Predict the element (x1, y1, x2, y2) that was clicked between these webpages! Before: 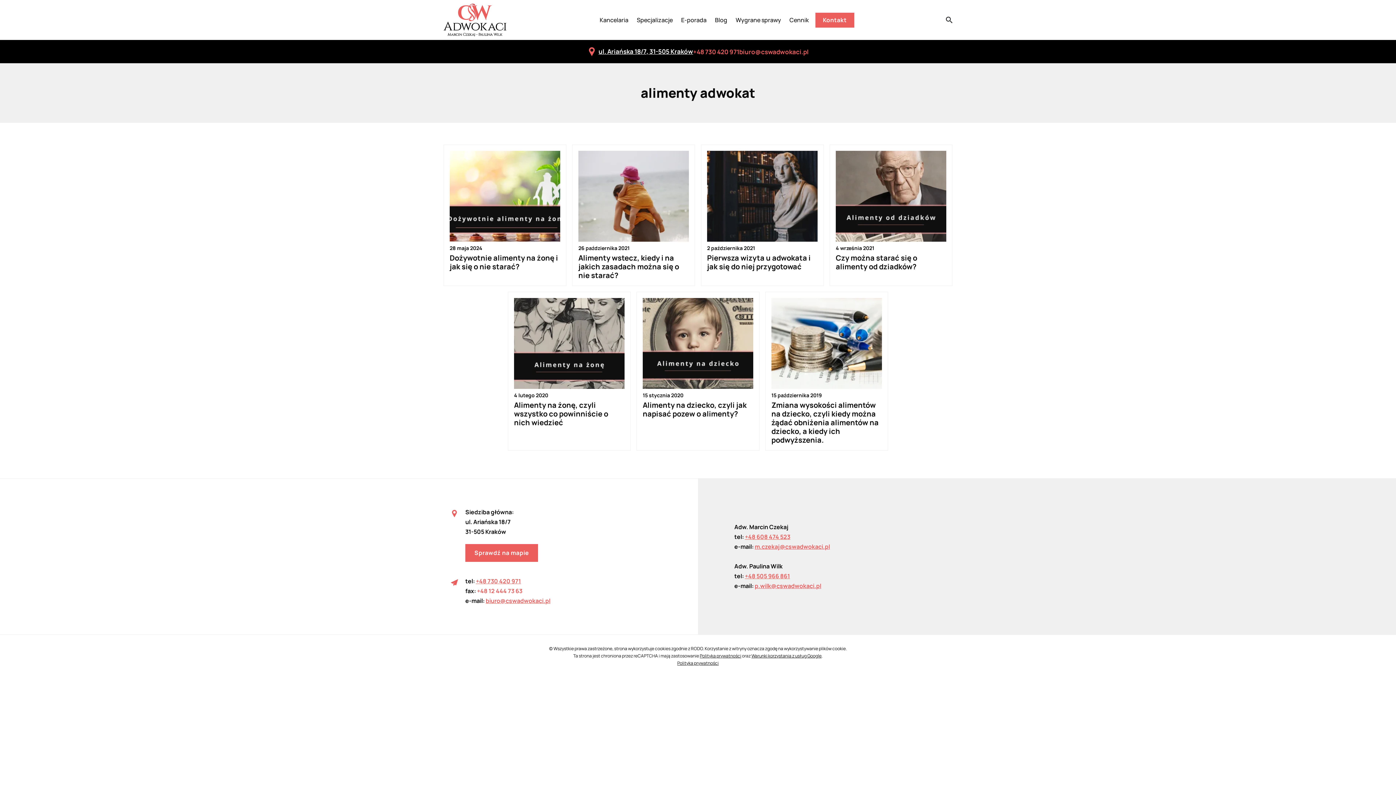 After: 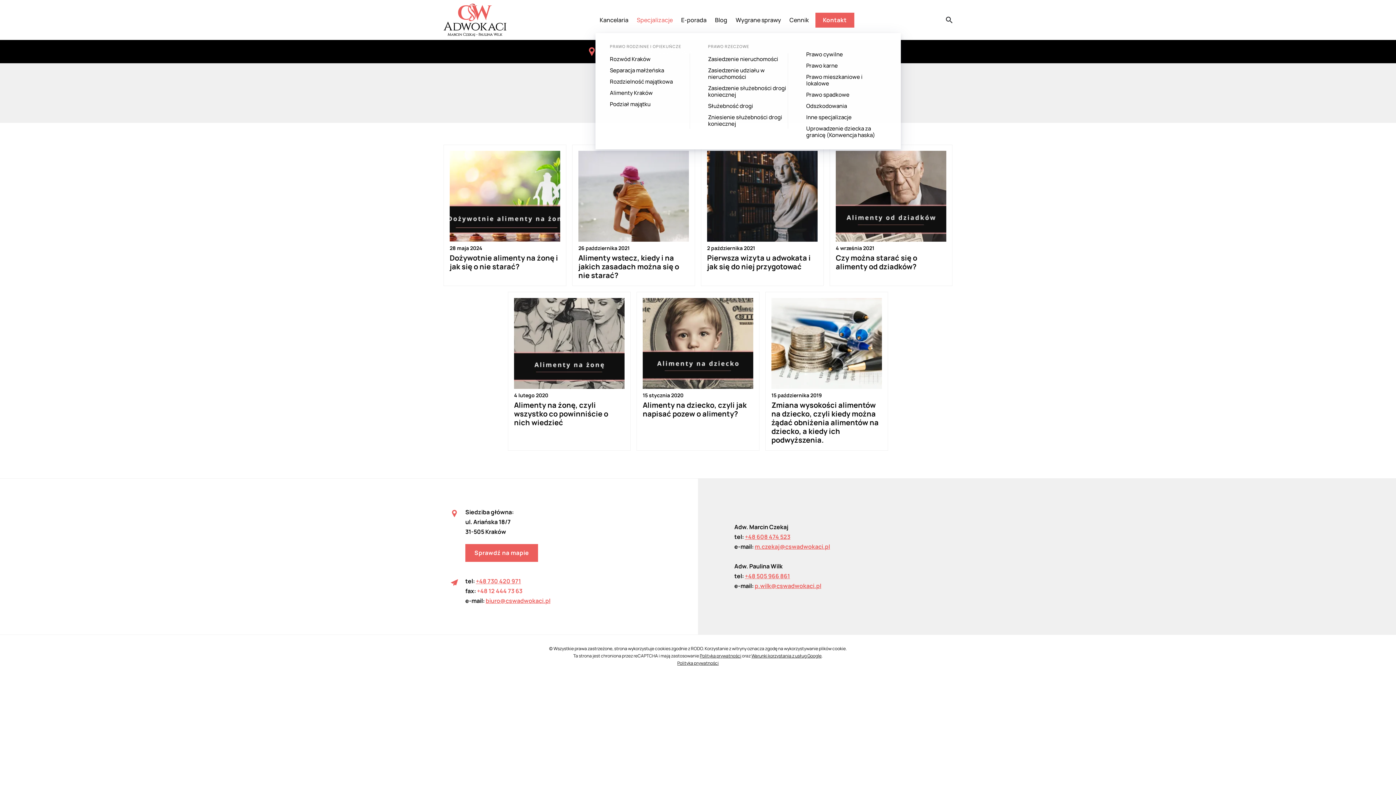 Action: bbox: (635, 14, 674, 25) label: Specjalizacje